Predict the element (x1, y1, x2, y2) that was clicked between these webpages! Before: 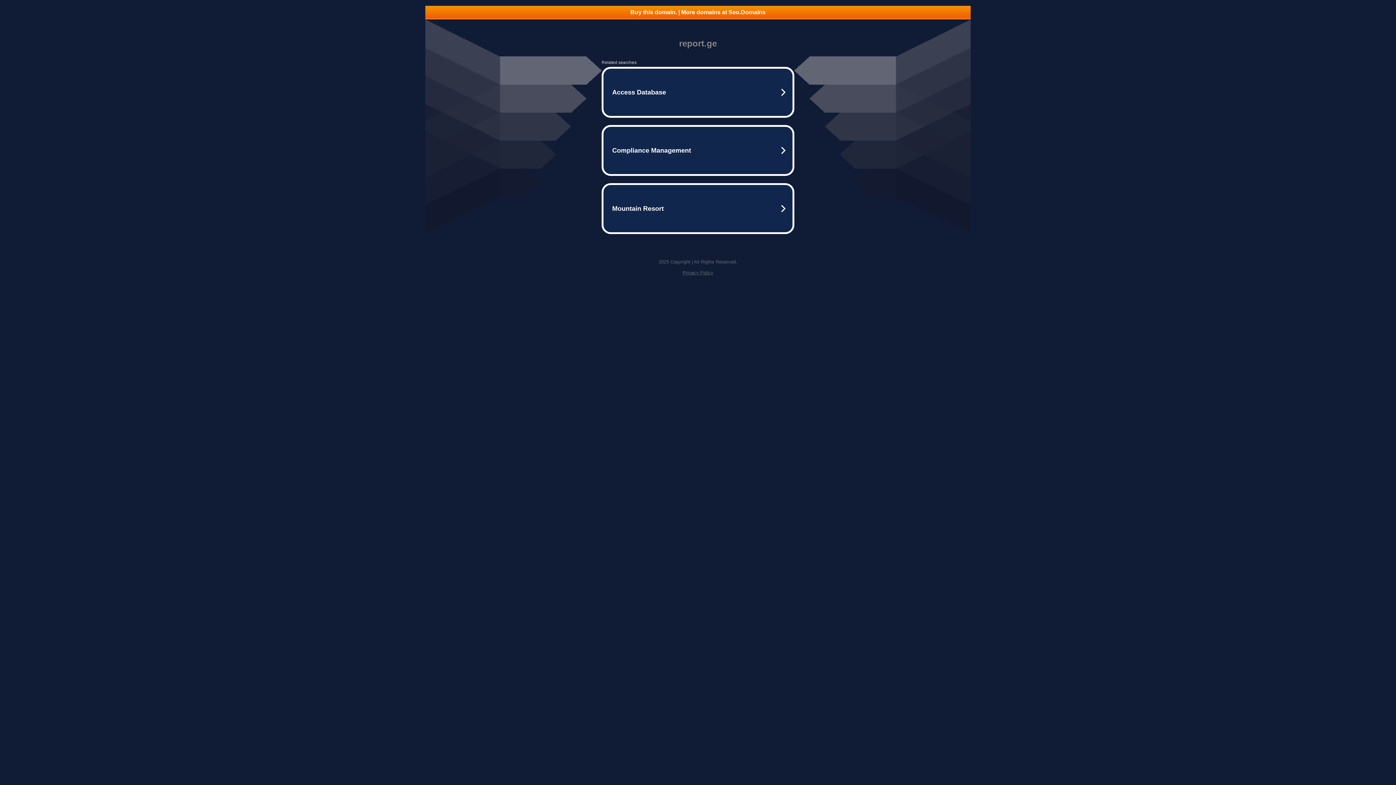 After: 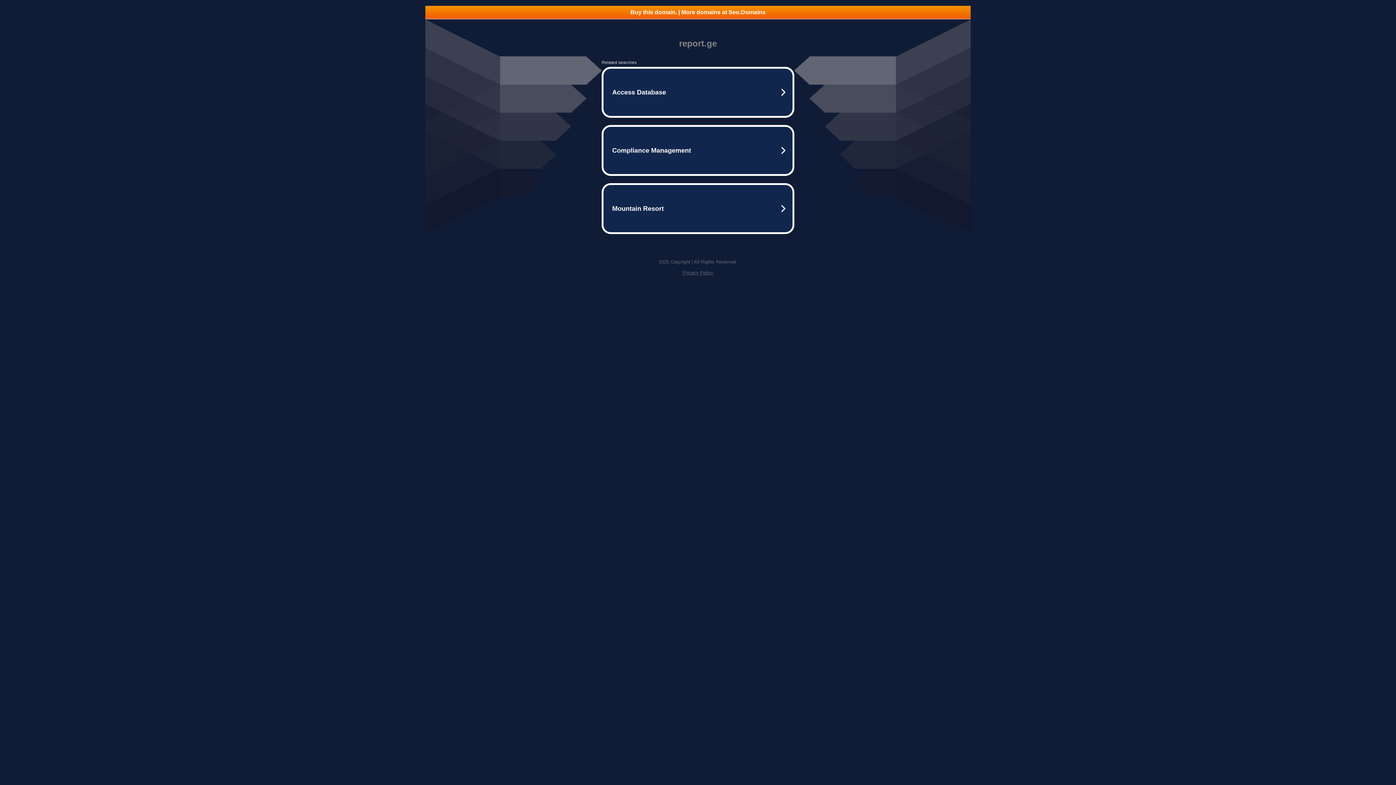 Action: label: Privacy Policy bbox: (682, 270, 713, 275)